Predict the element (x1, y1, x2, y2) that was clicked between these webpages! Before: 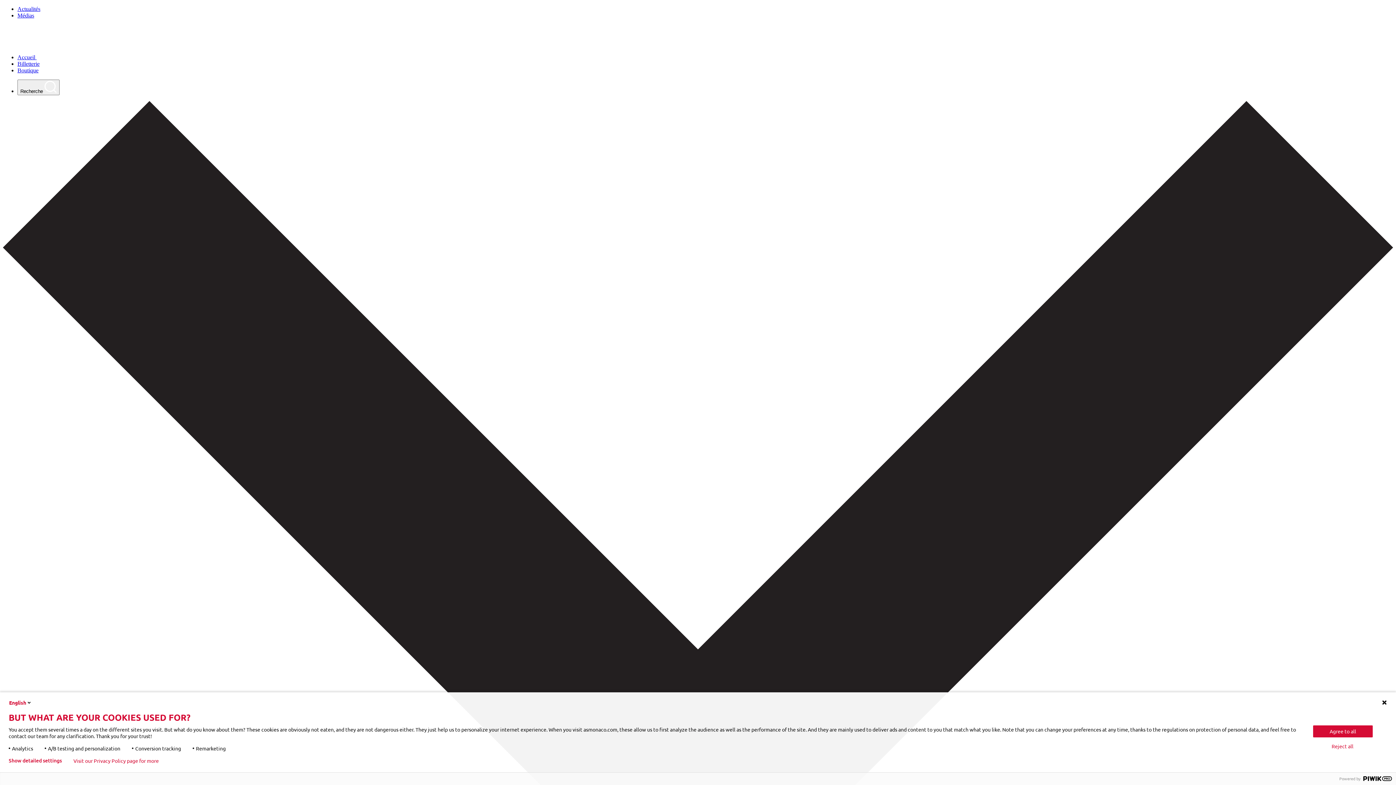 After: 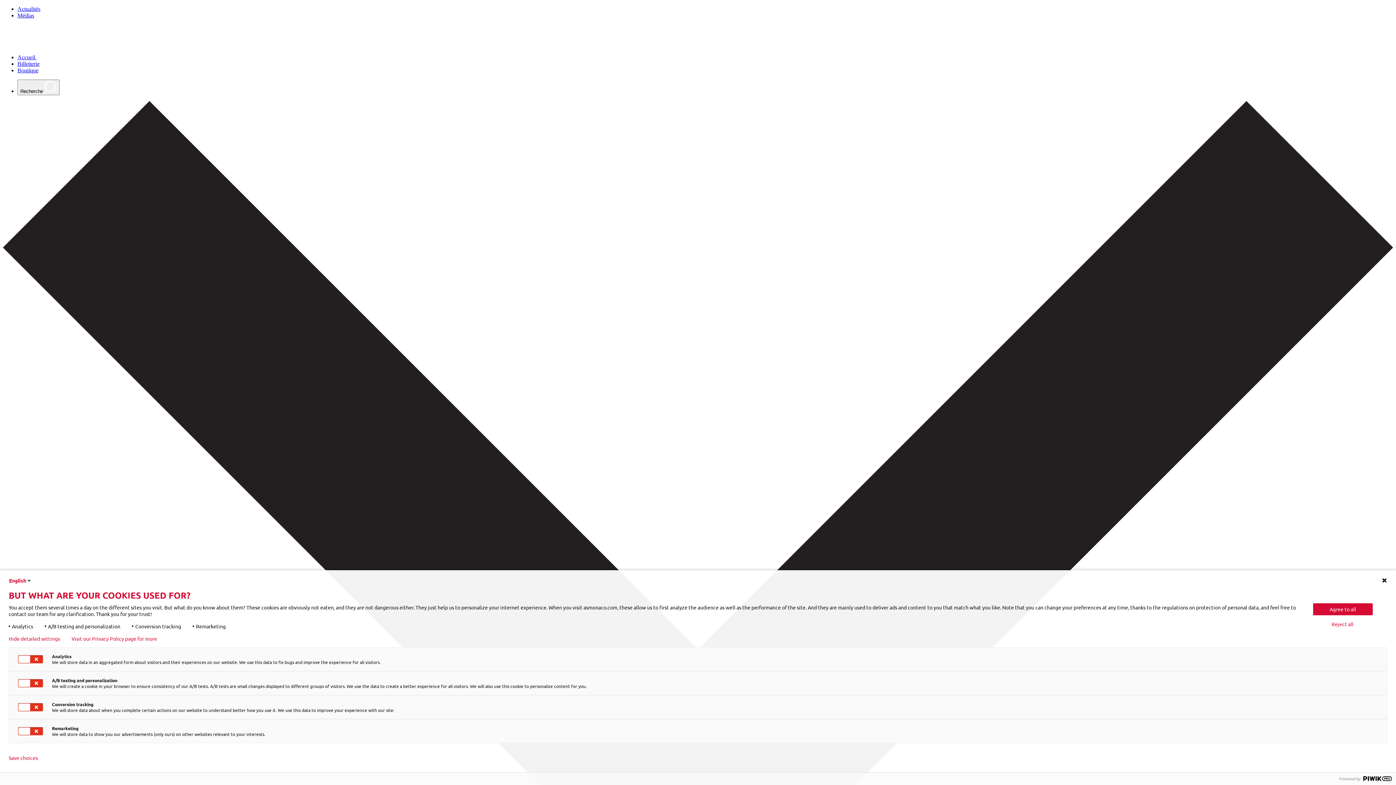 Action: bbox: (8, 758, 61, 764) label: Show detailed settings